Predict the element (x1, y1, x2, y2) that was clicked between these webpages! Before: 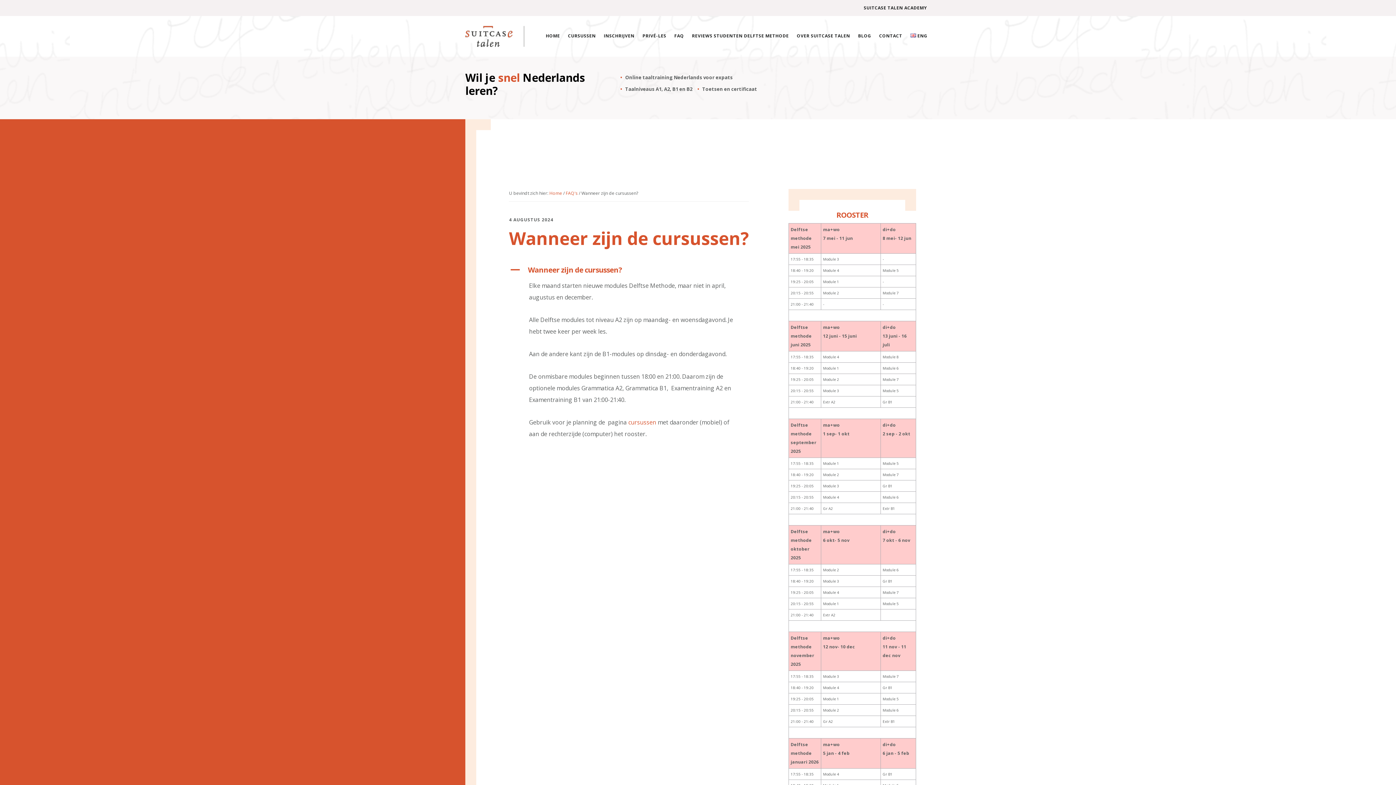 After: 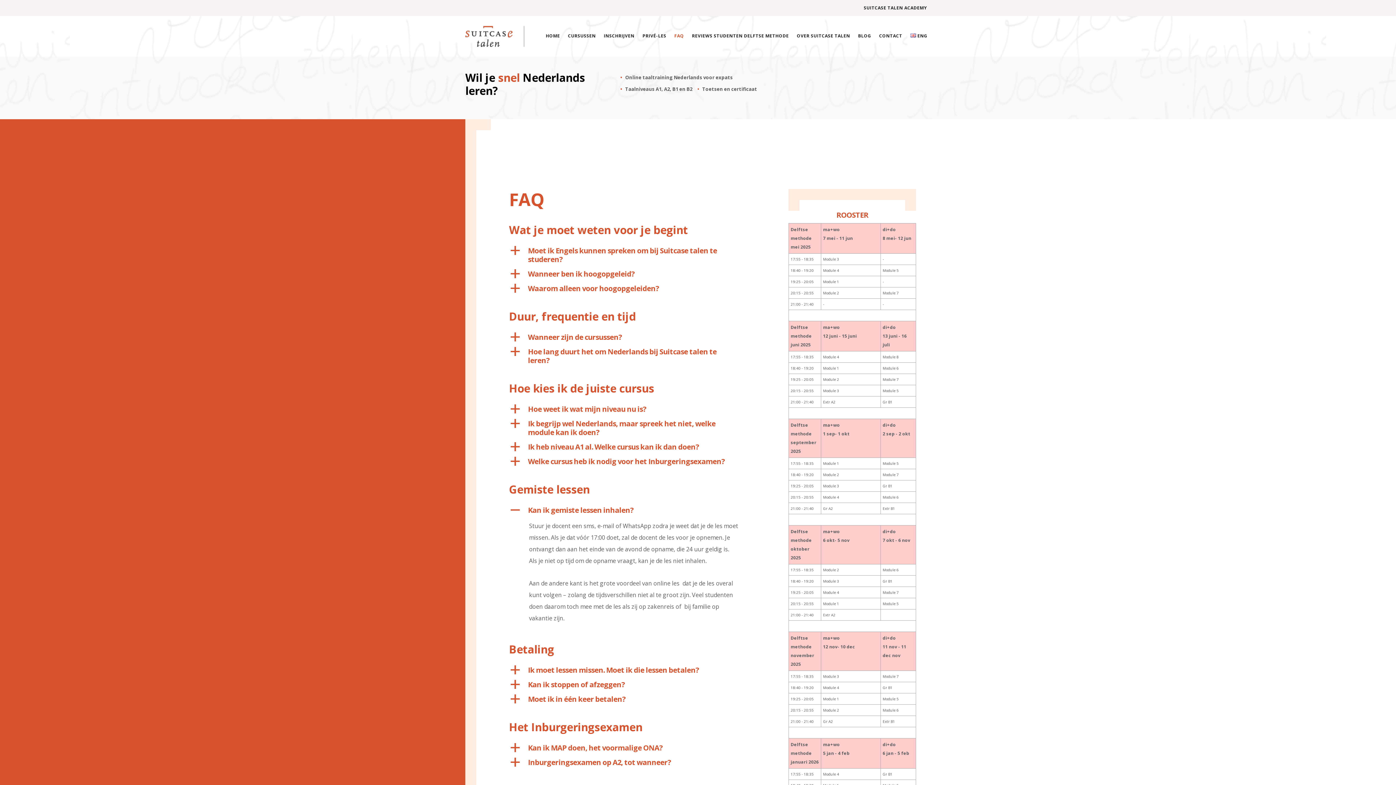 Action: bbox: (671, 20, 687, 51) label: FAQ